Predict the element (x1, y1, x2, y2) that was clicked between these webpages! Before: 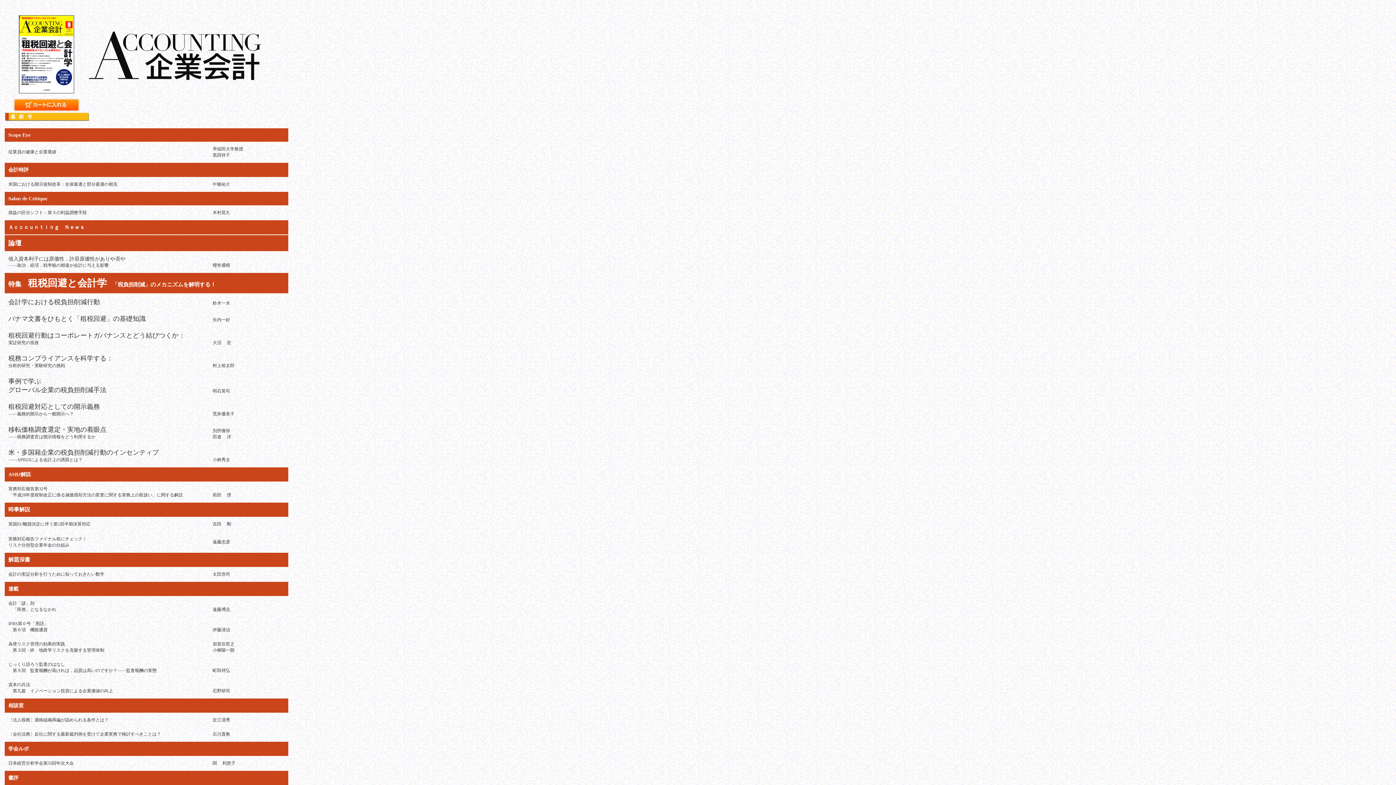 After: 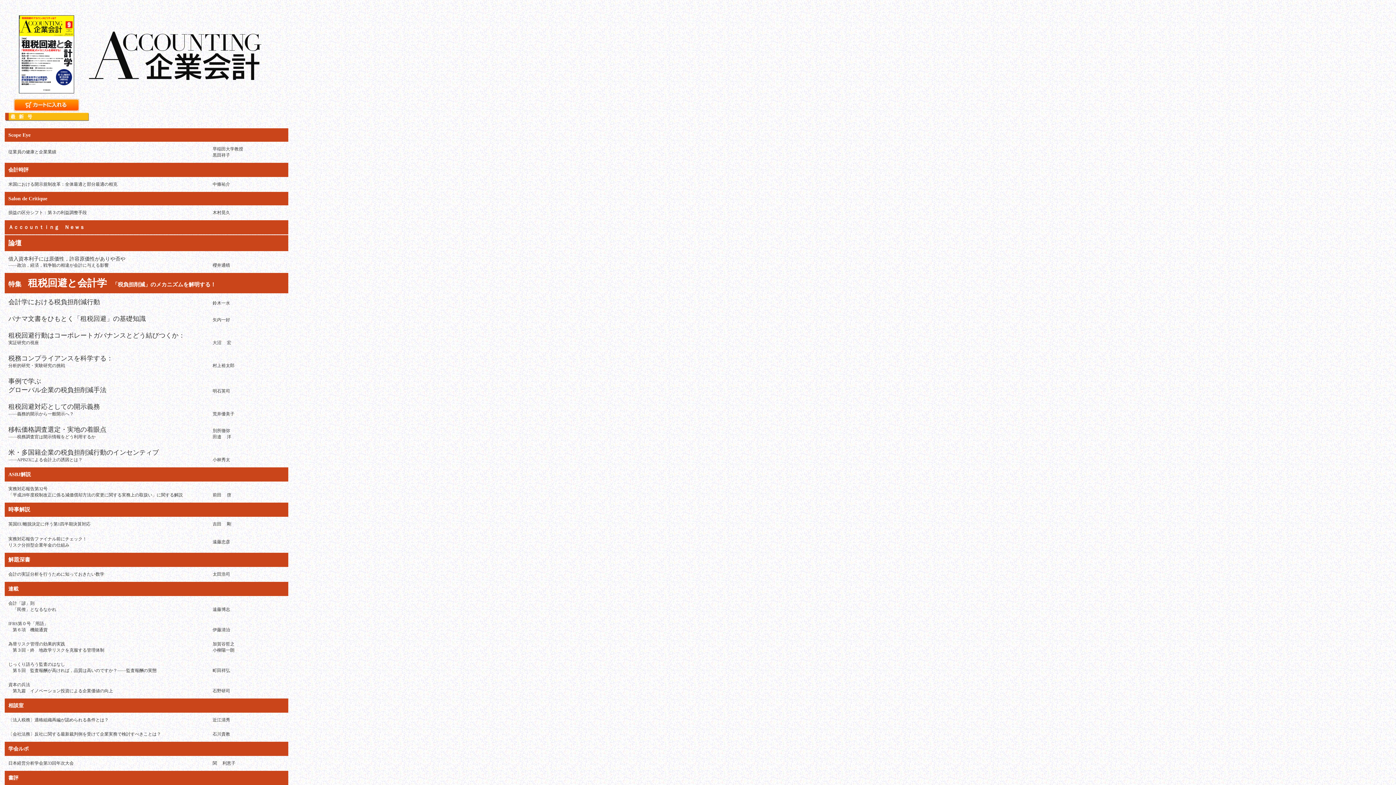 Action: bbox: (13, 107, 79, 112)